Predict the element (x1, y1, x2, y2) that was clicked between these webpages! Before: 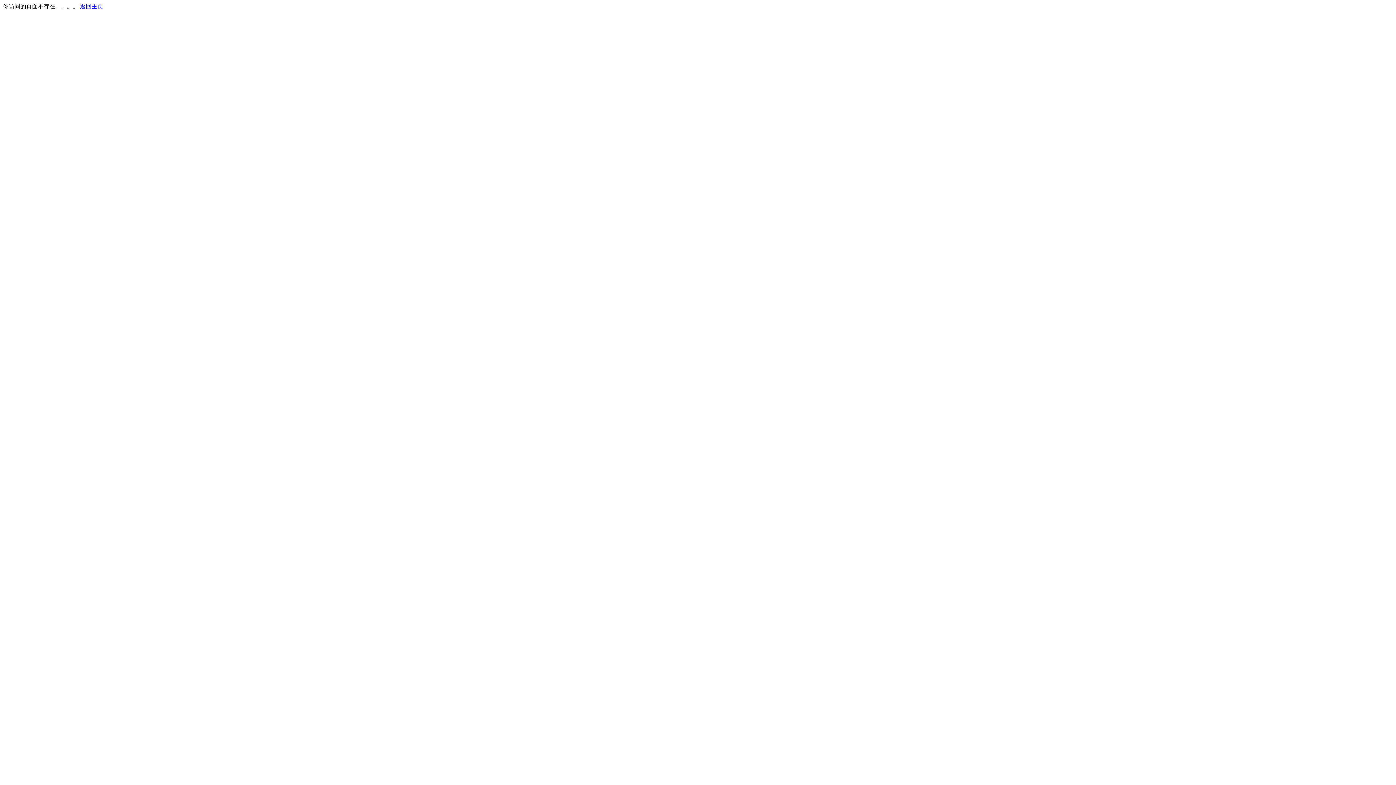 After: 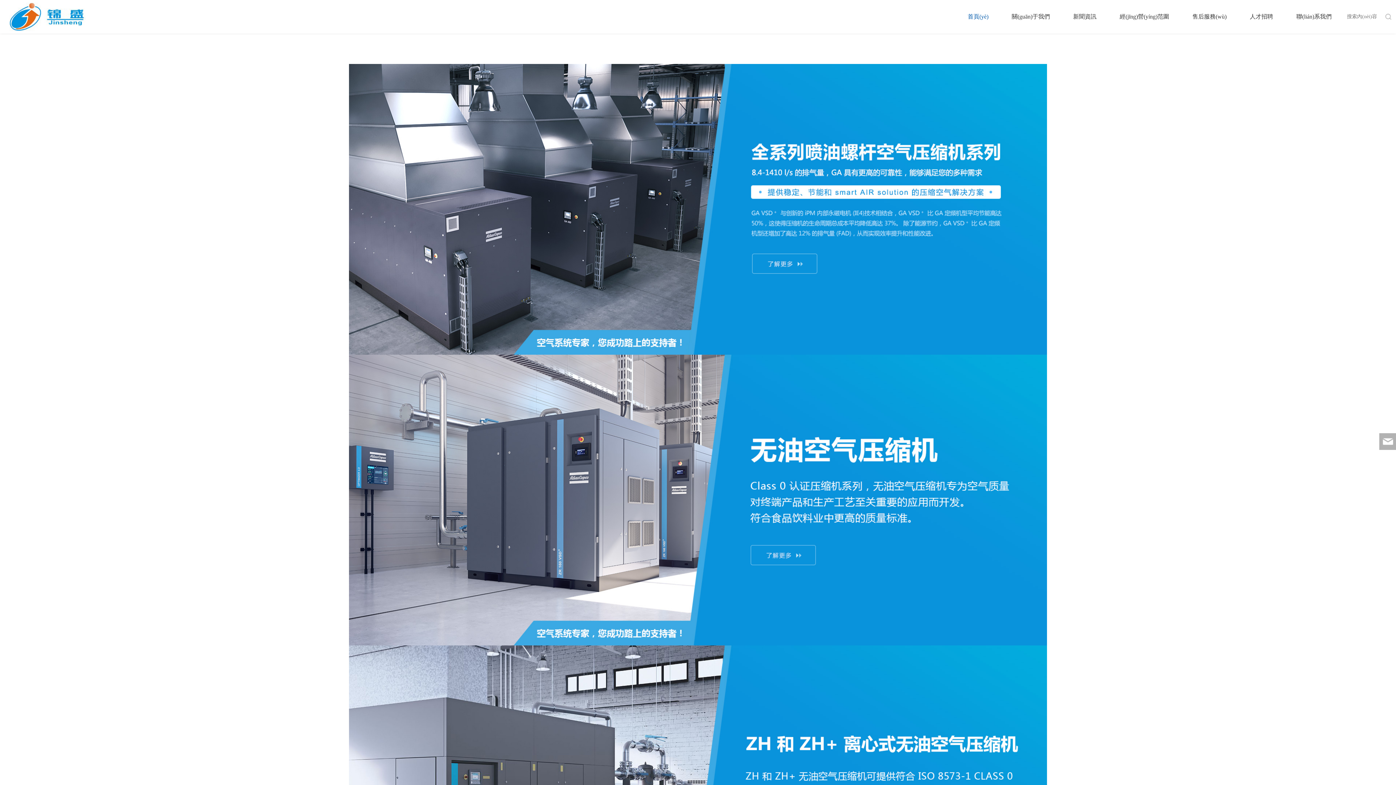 Action: bbox: (80, 3, 103, 9) label: 返回主页